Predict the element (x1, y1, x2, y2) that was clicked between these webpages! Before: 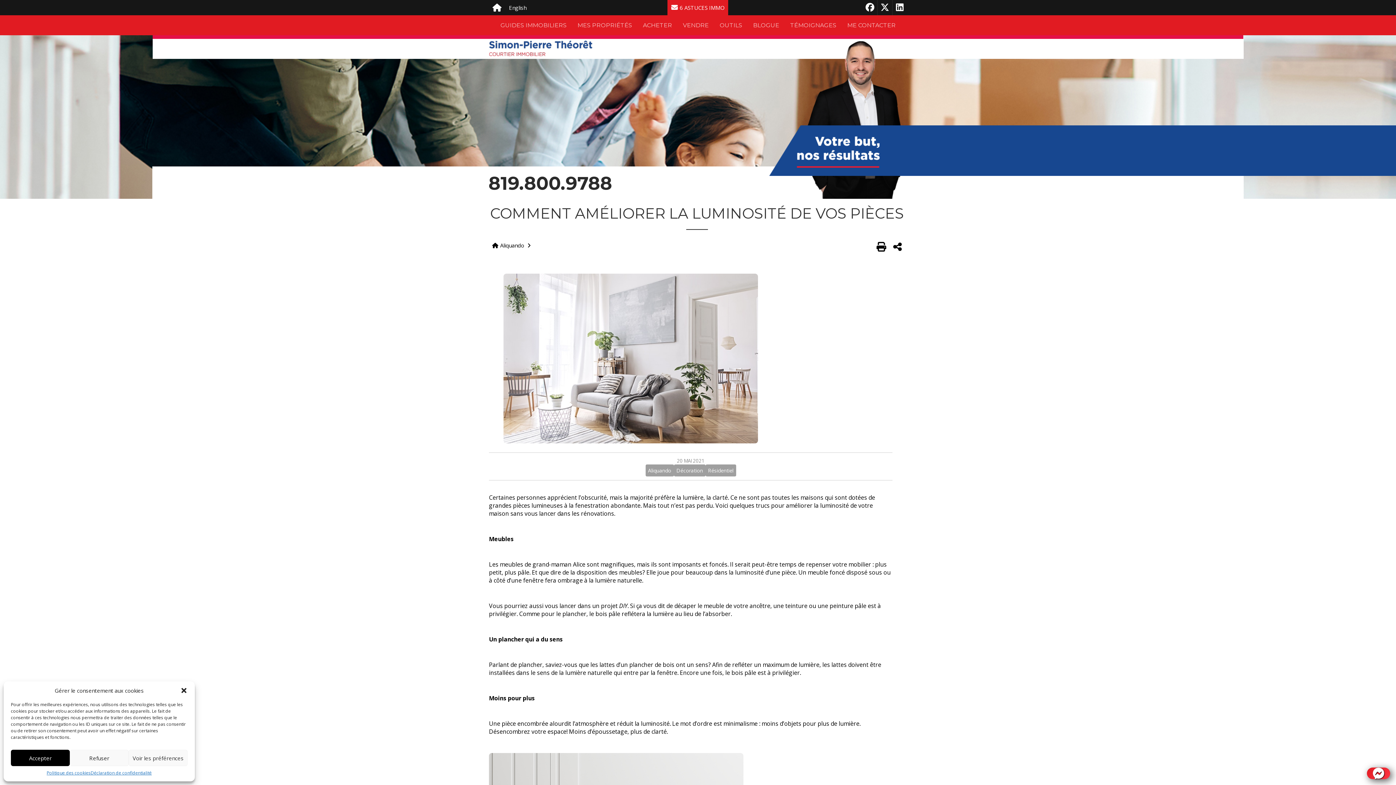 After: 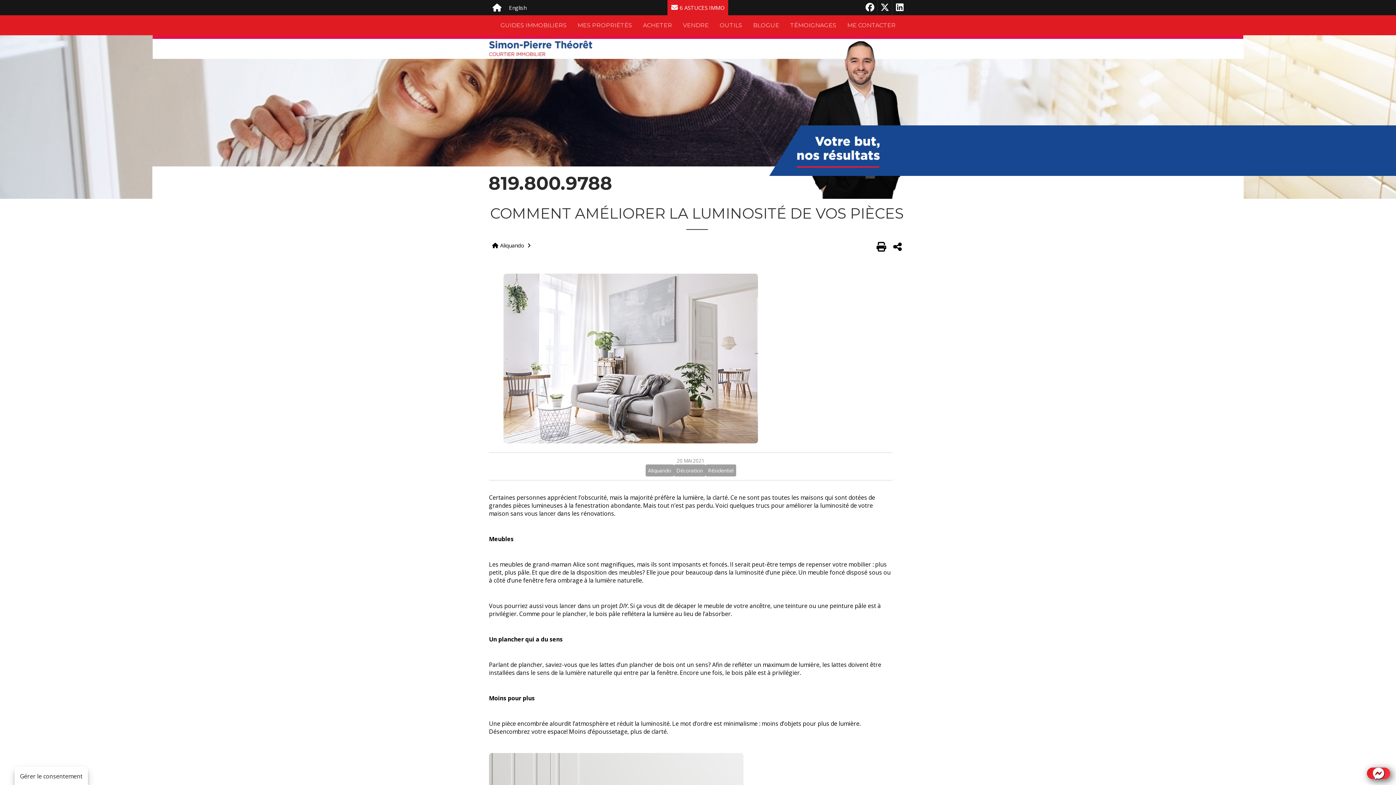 Action: bbox: (69, 750, 128, 766) label: Refuser